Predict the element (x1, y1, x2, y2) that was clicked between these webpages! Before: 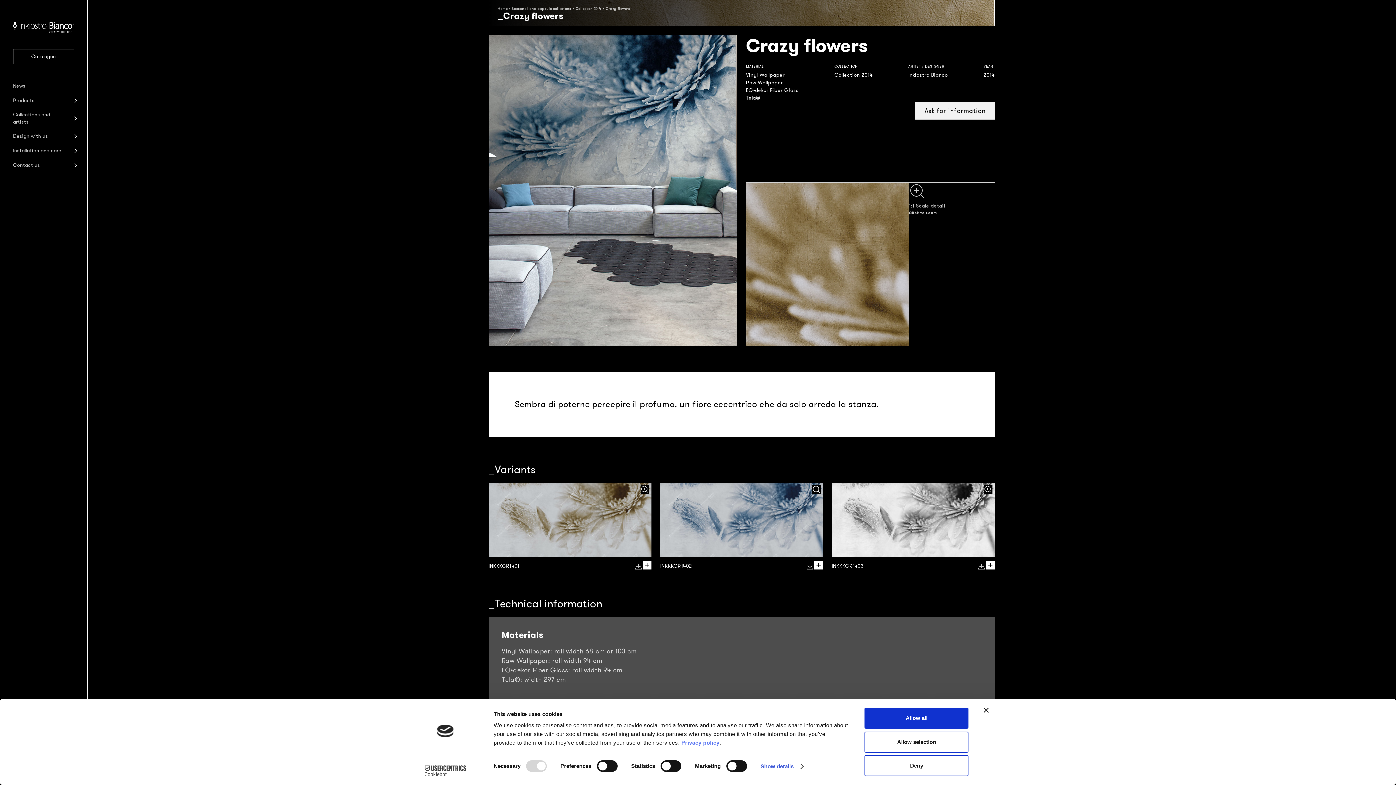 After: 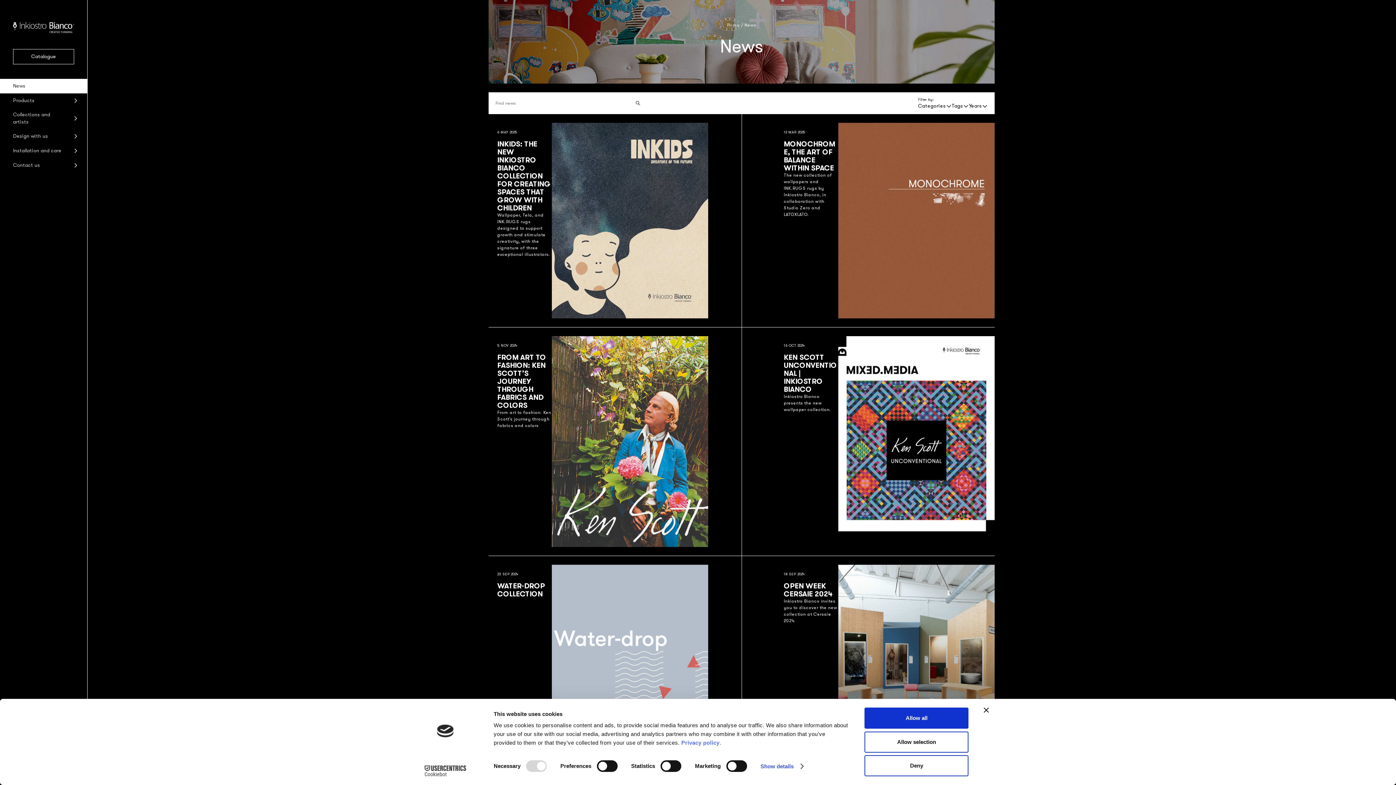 Action: label: News bbox: (0, 78, 87, 93)